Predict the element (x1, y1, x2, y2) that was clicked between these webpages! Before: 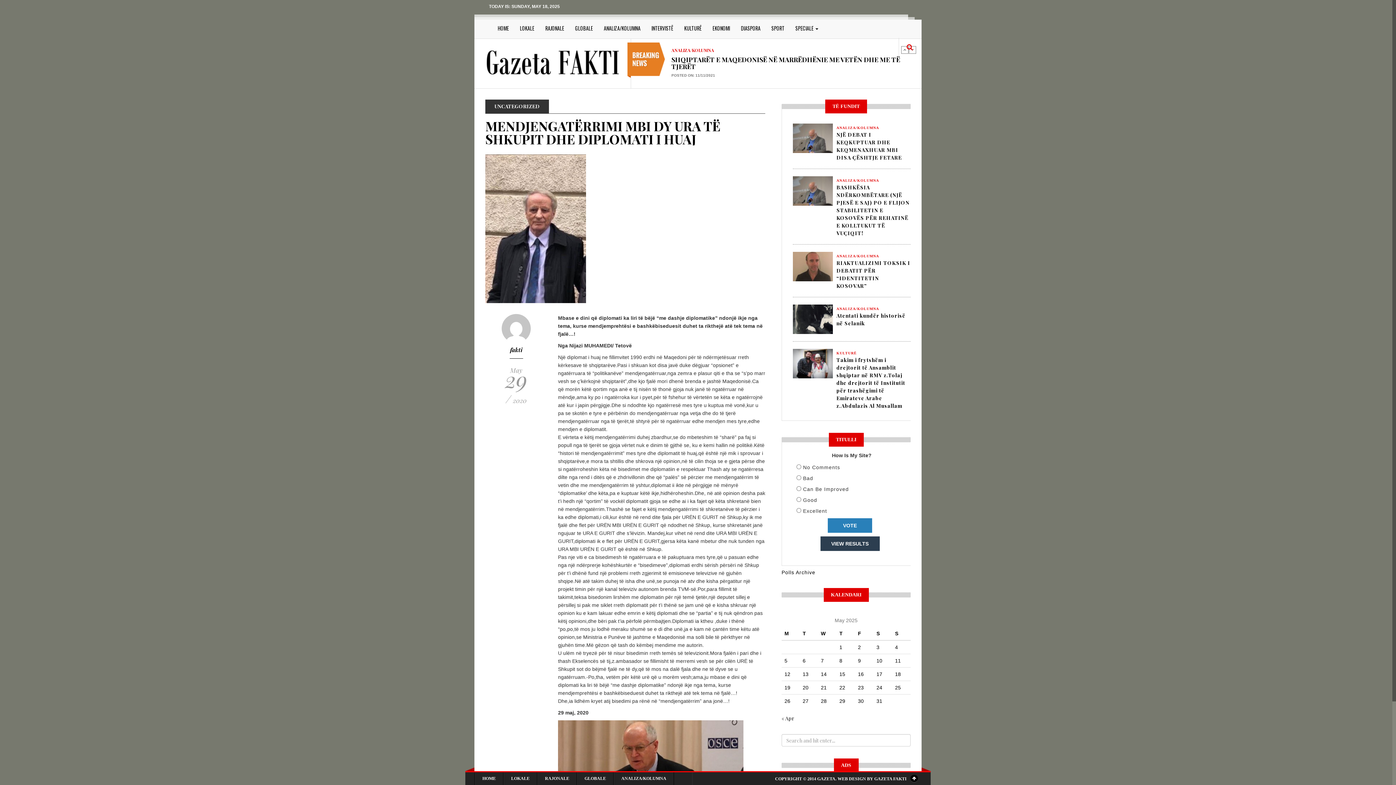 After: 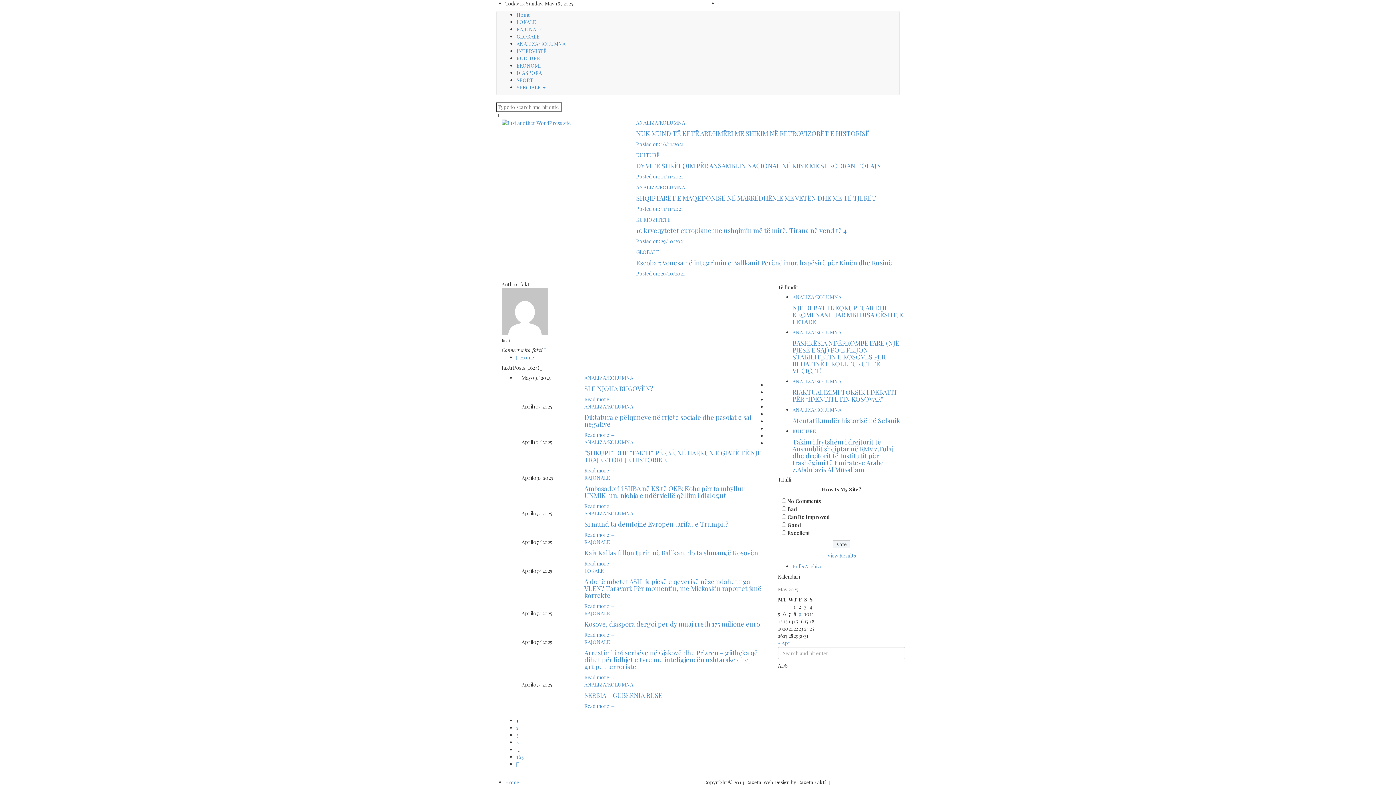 Action: label: fakti bbox: (510, 346, 522, 353)